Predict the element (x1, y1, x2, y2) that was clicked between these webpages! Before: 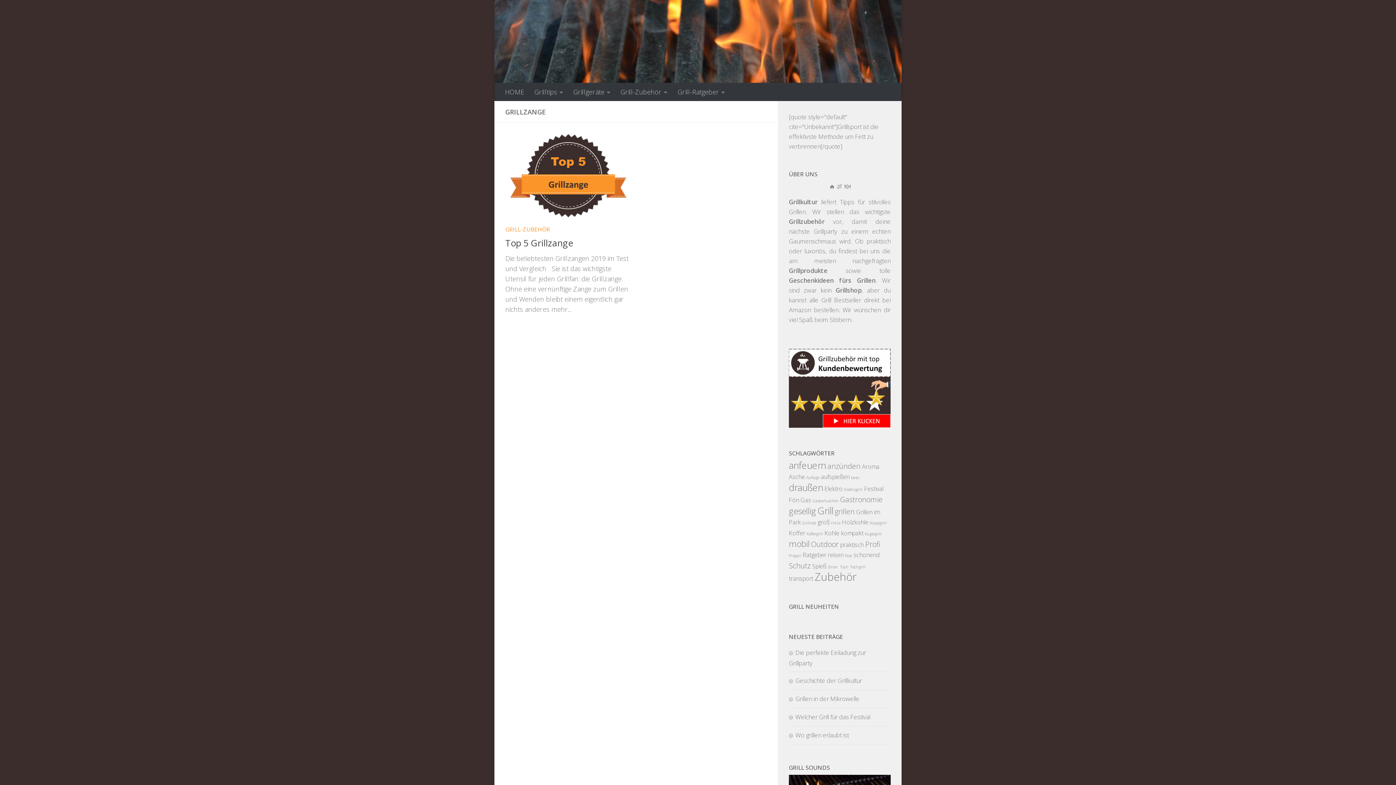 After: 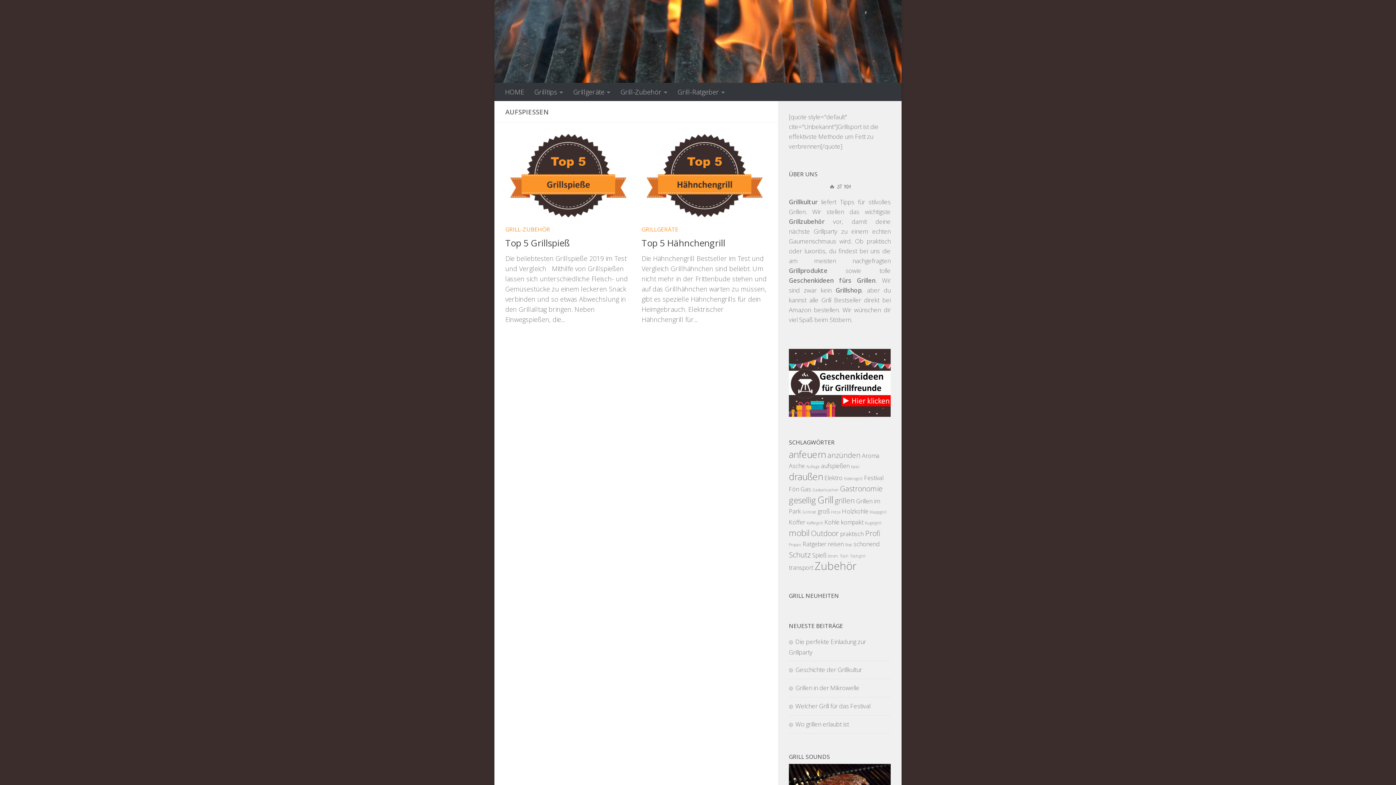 Action: label: aufspießen (2 Einträge) bbox: (821, 473, 849, 481)